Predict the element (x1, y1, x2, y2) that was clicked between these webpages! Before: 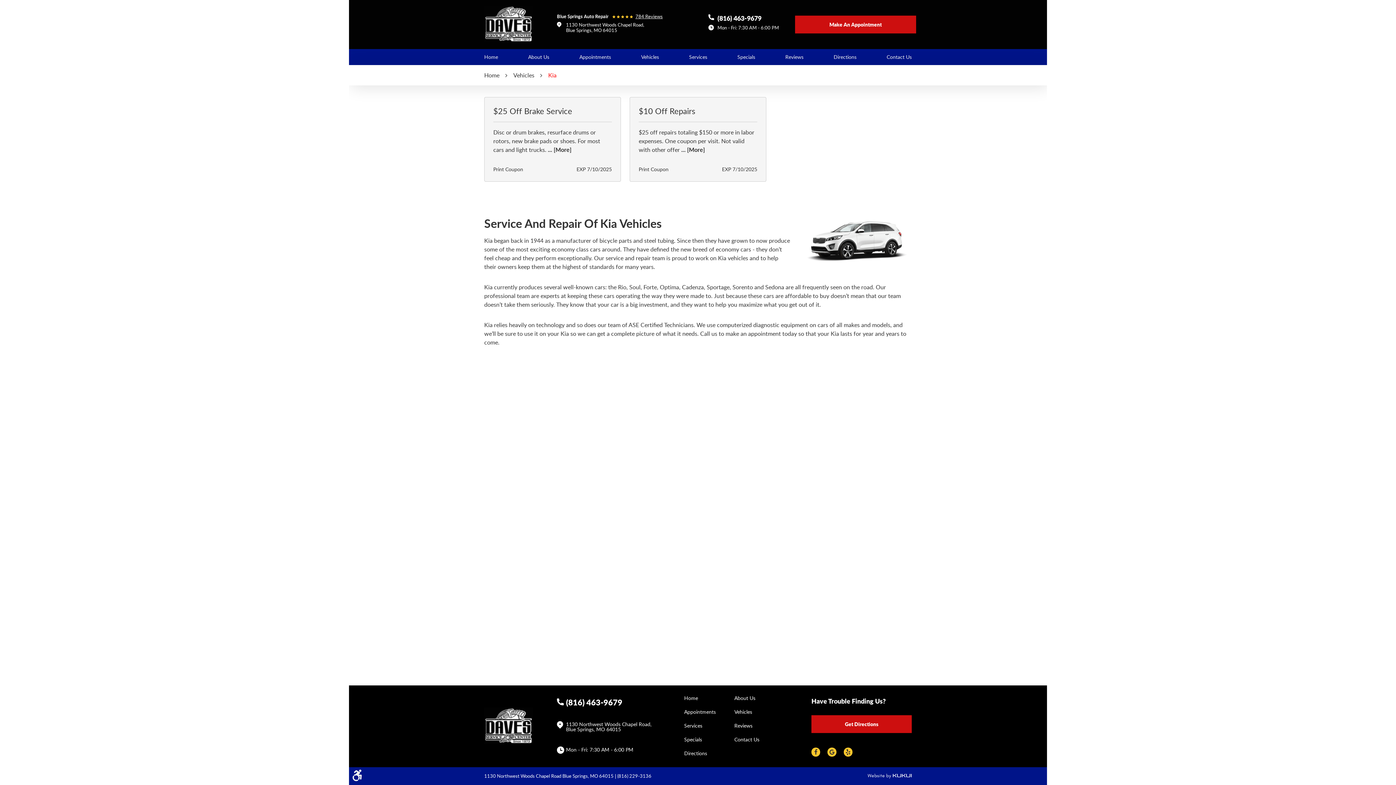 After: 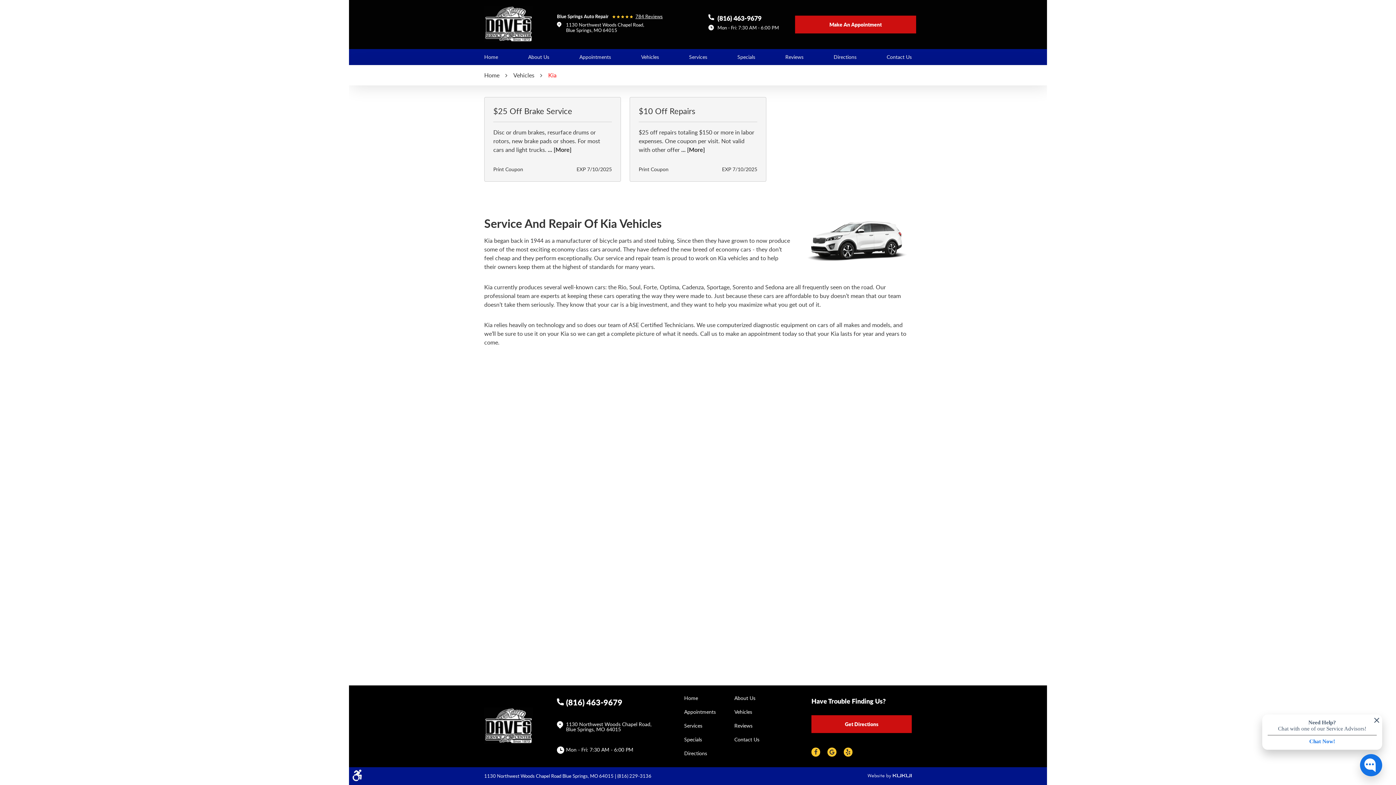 Action: label: Kia bbox: (548, 71, 556, 79)